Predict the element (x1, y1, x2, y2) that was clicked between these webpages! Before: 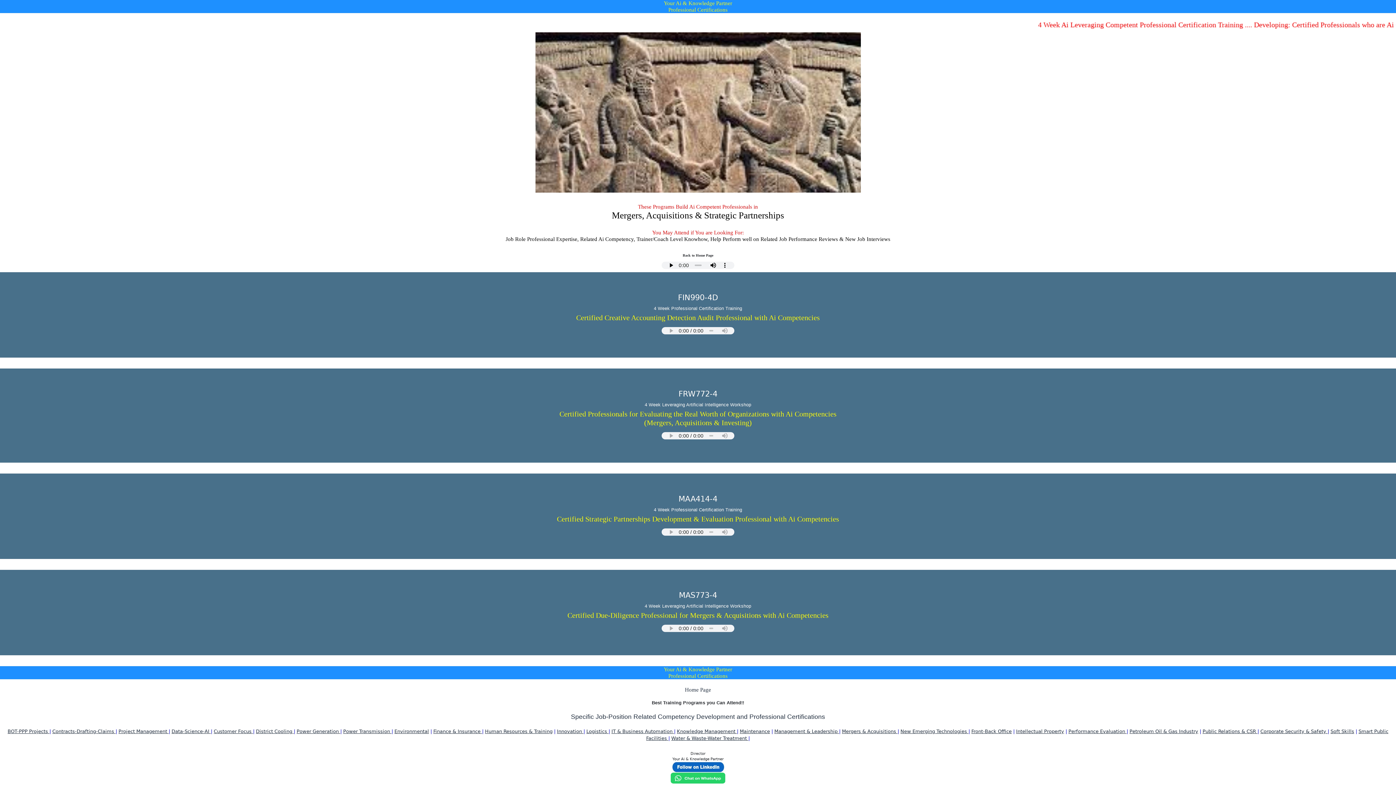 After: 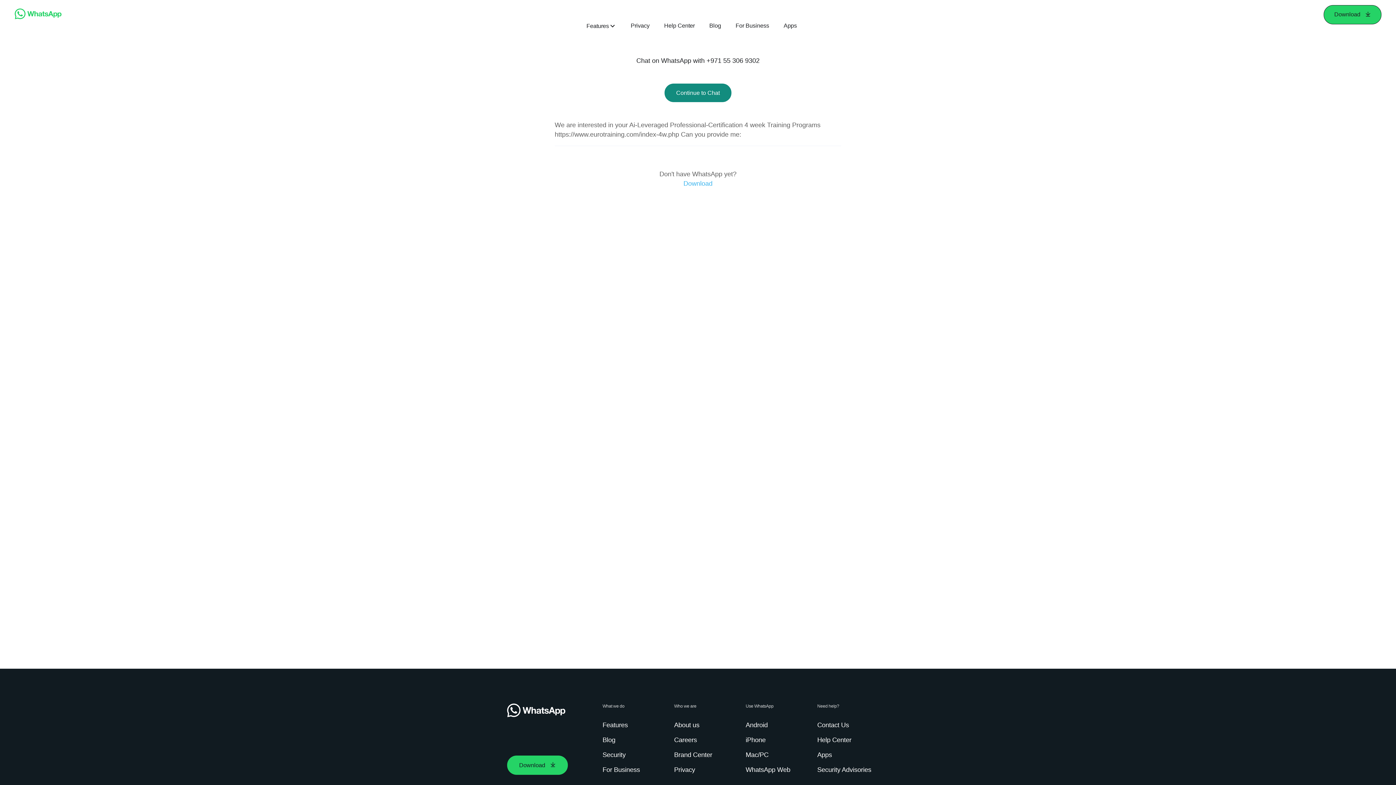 Action: bbox: (670, 776, 725, 780)